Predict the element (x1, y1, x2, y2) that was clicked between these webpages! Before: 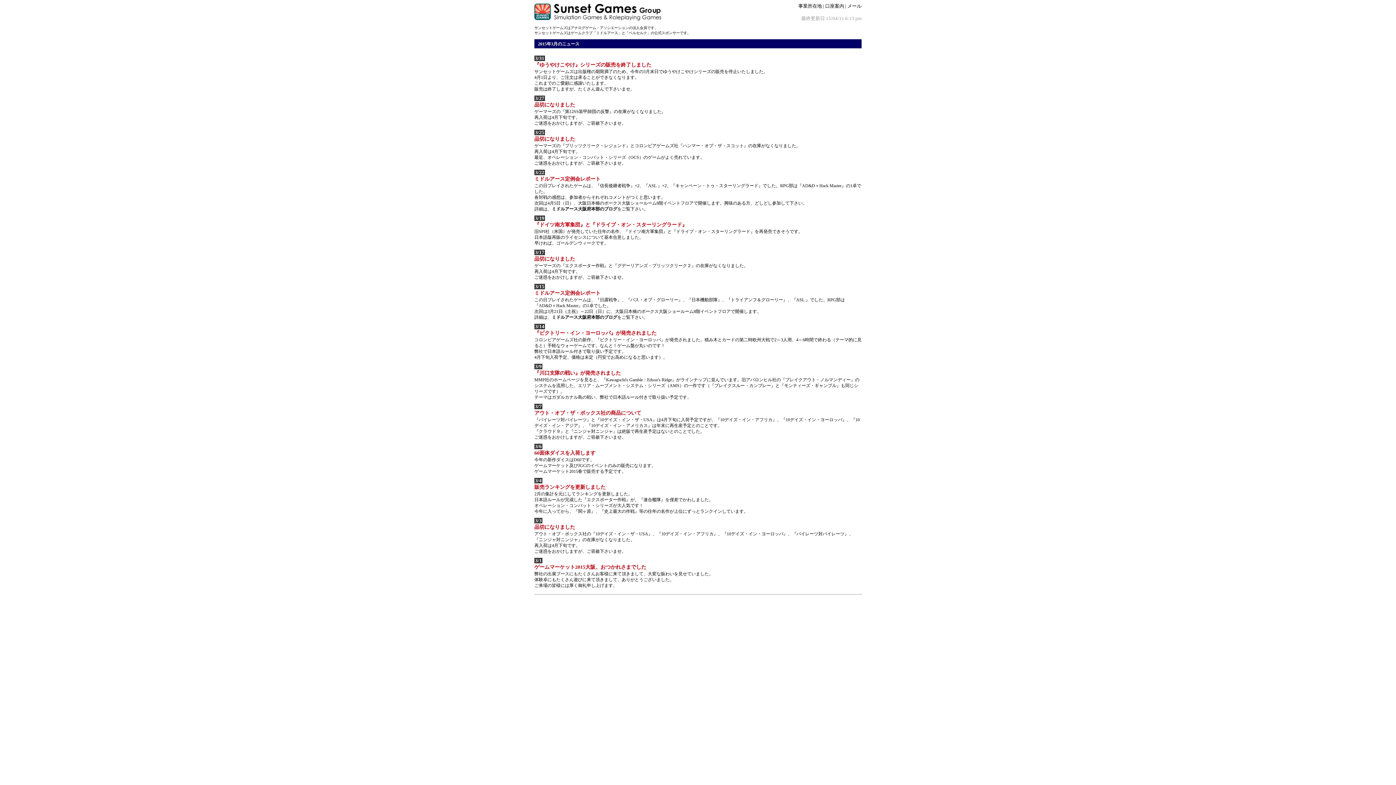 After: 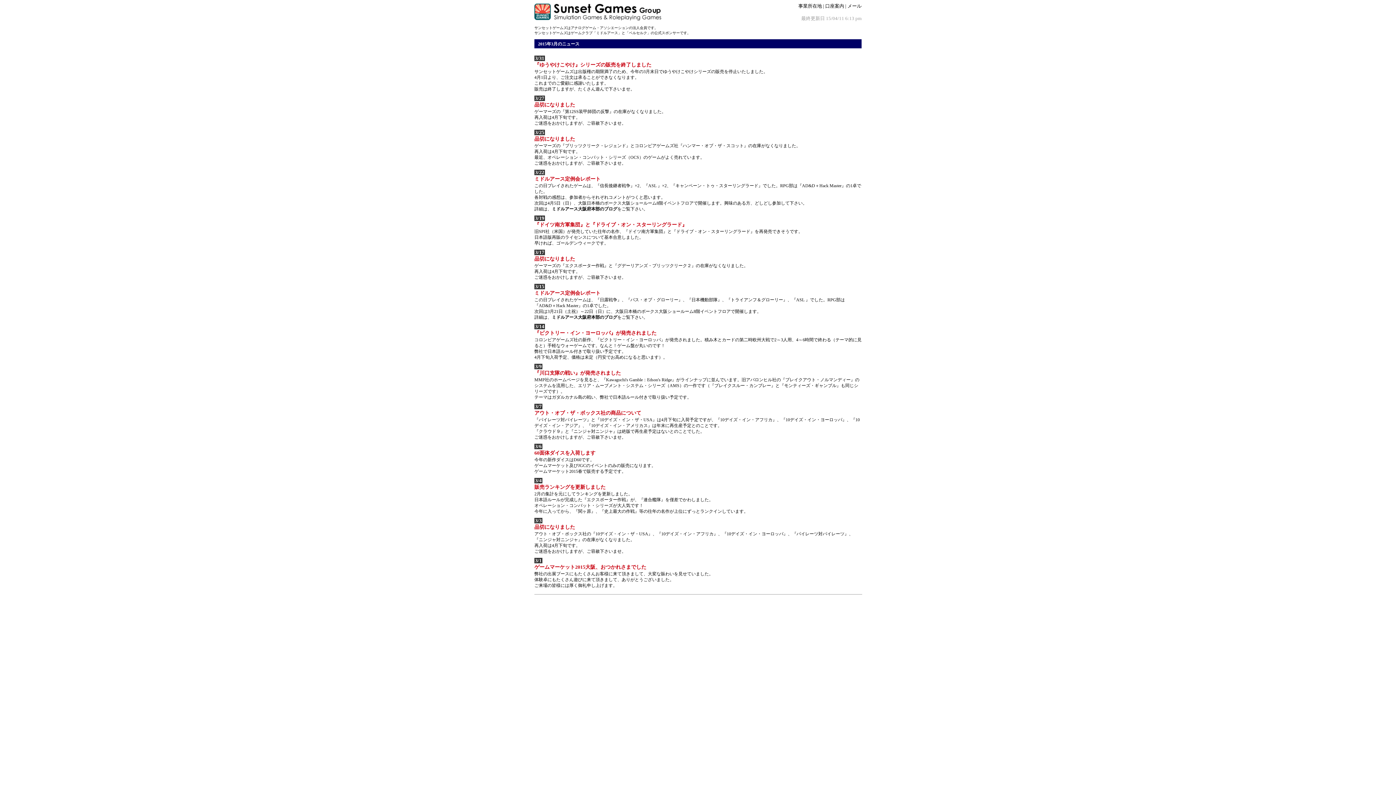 Action: label: メール bbox: (847, 3, 861, 8)